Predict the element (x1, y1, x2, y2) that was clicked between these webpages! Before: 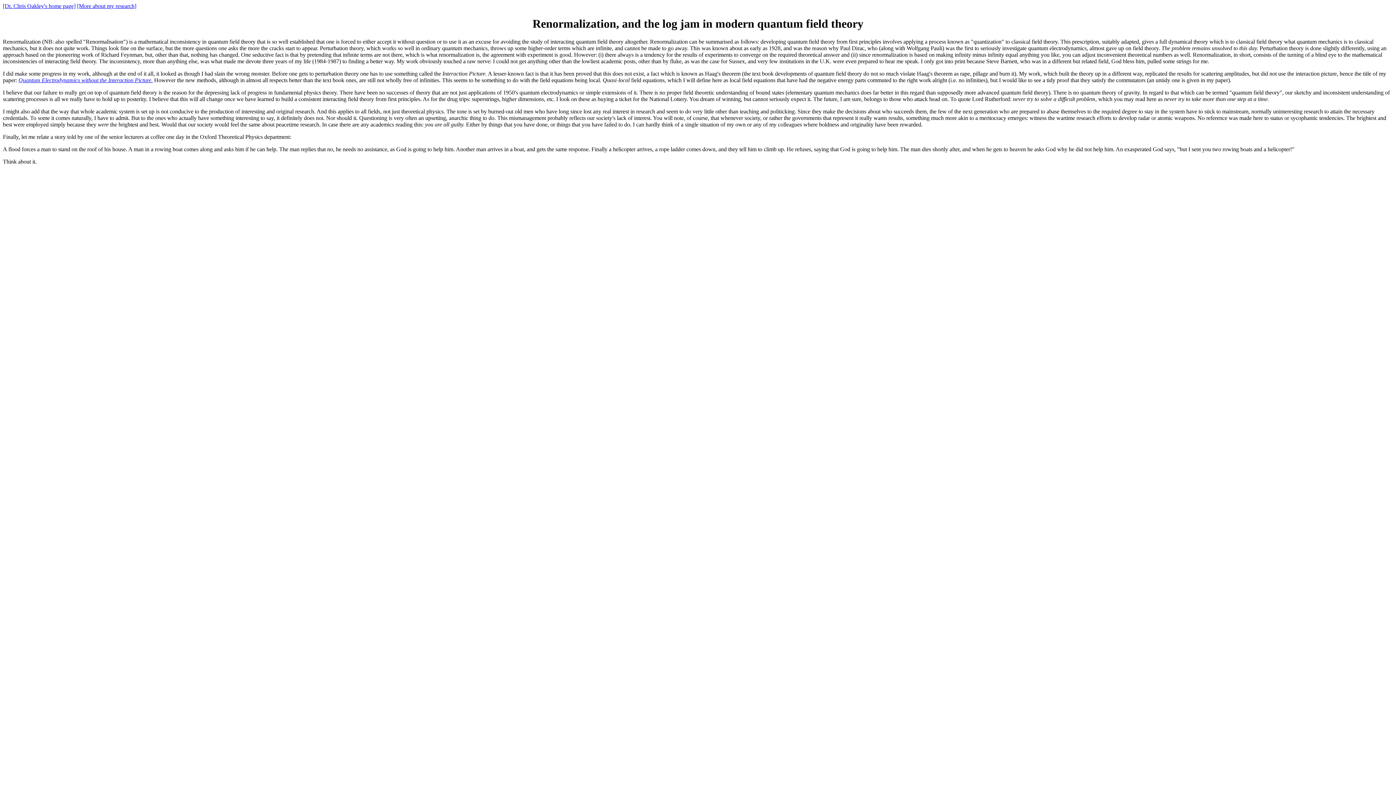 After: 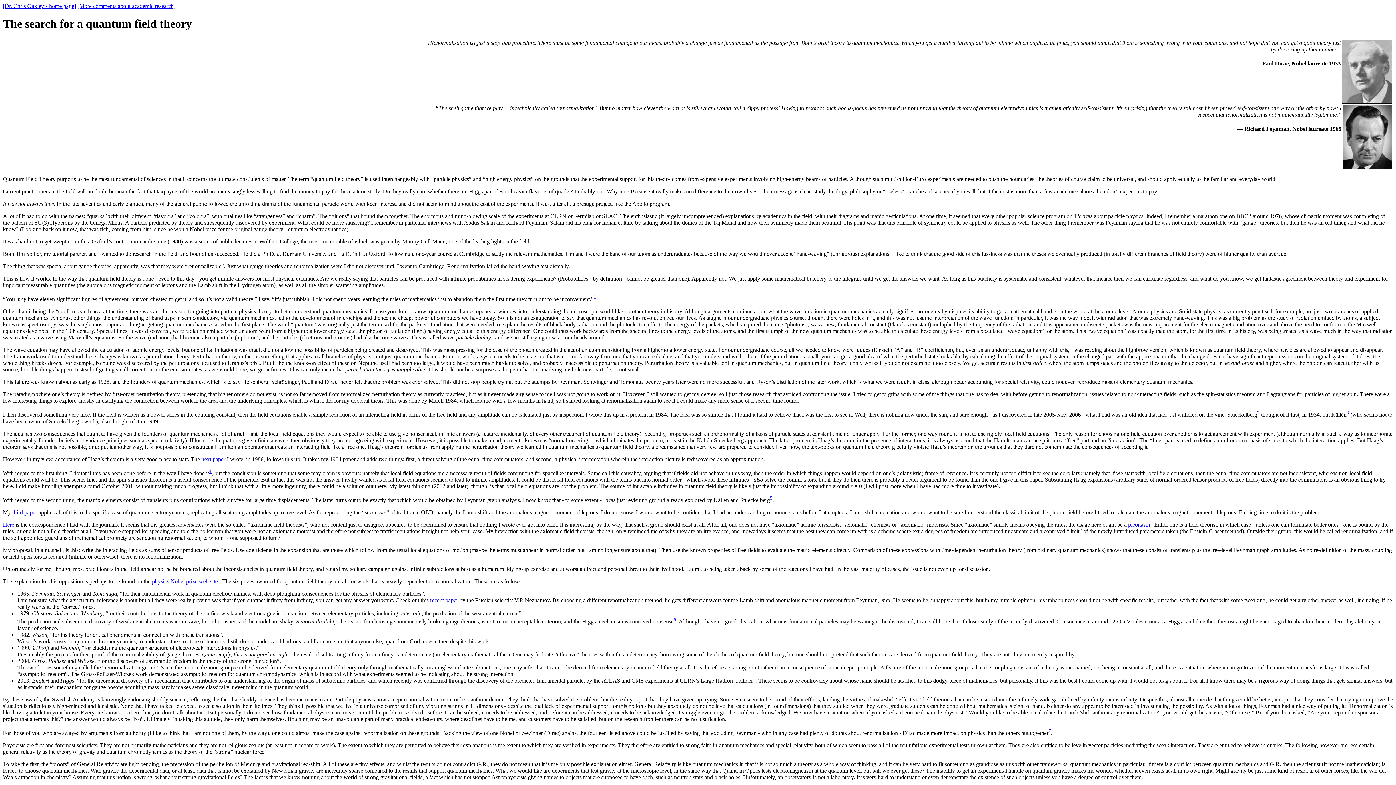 Action: label: [More about my research] bbox: (77, 2, 136, 9)